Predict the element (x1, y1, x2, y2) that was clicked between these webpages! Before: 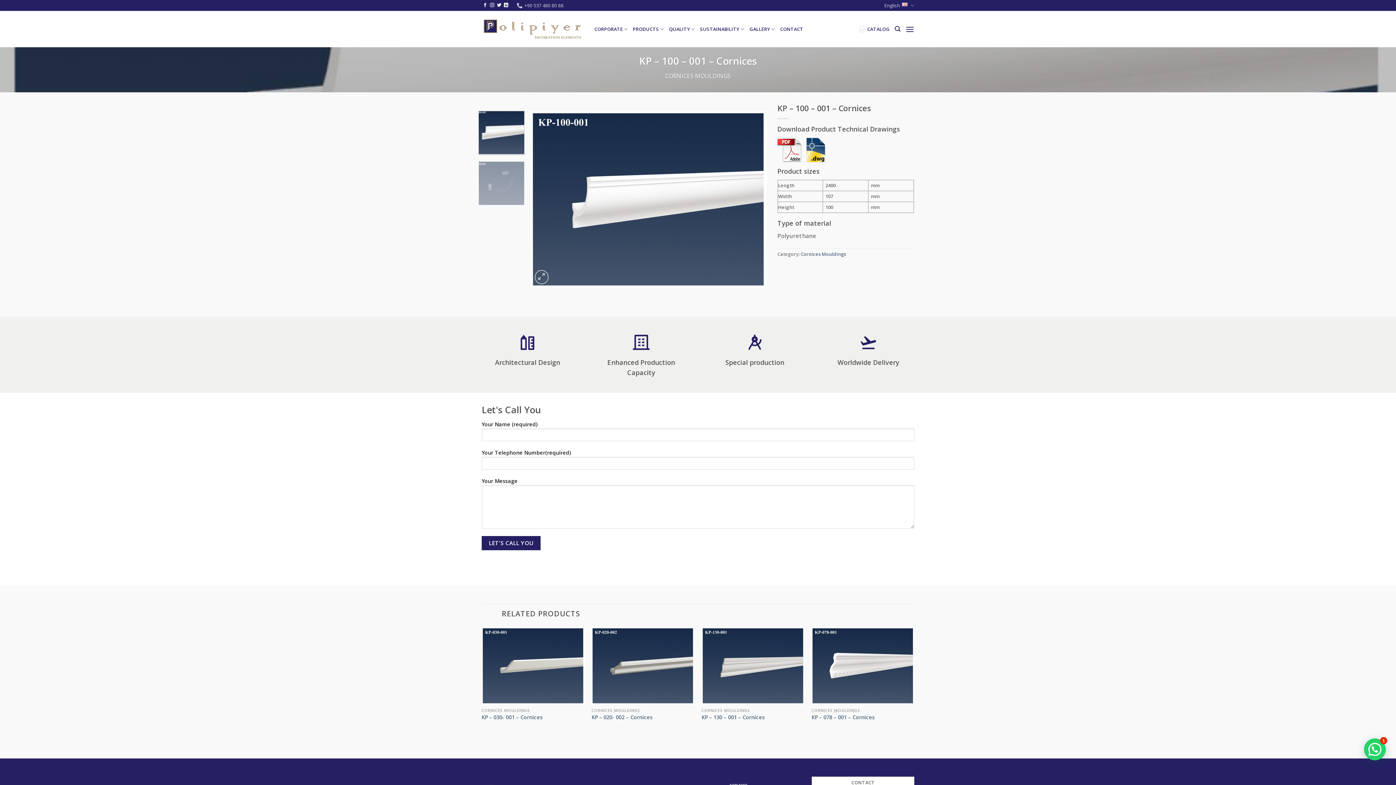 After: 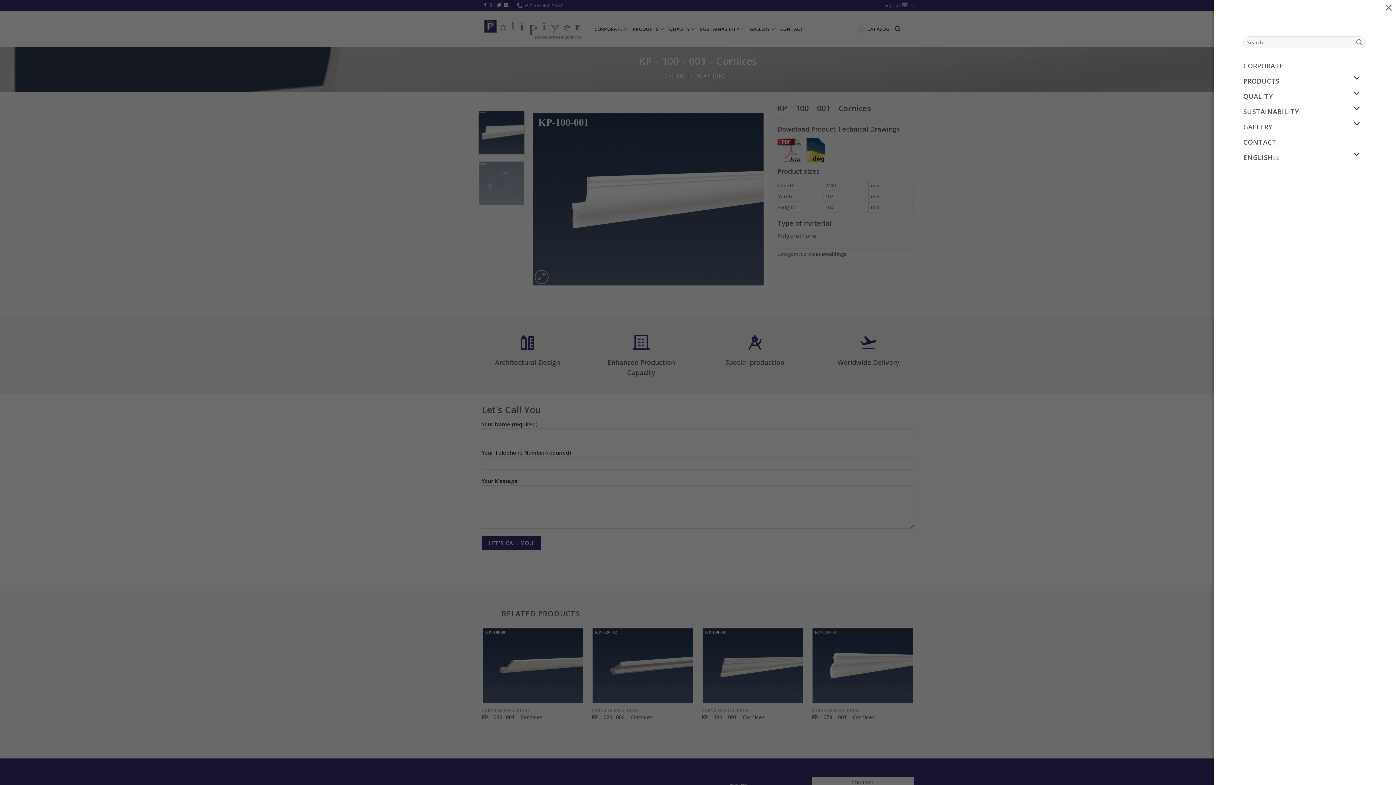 Action: bbox: (905, 20, 914, 38) label: Menu